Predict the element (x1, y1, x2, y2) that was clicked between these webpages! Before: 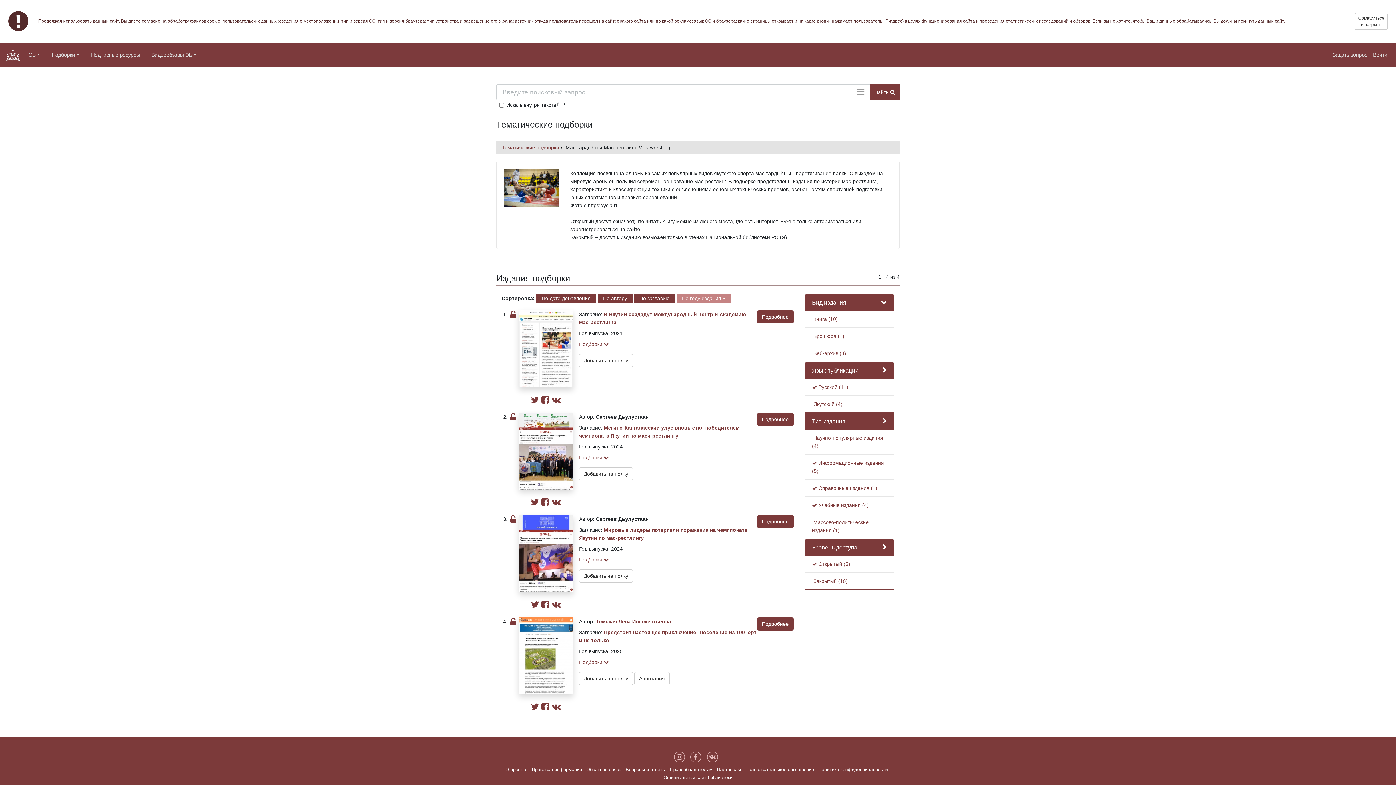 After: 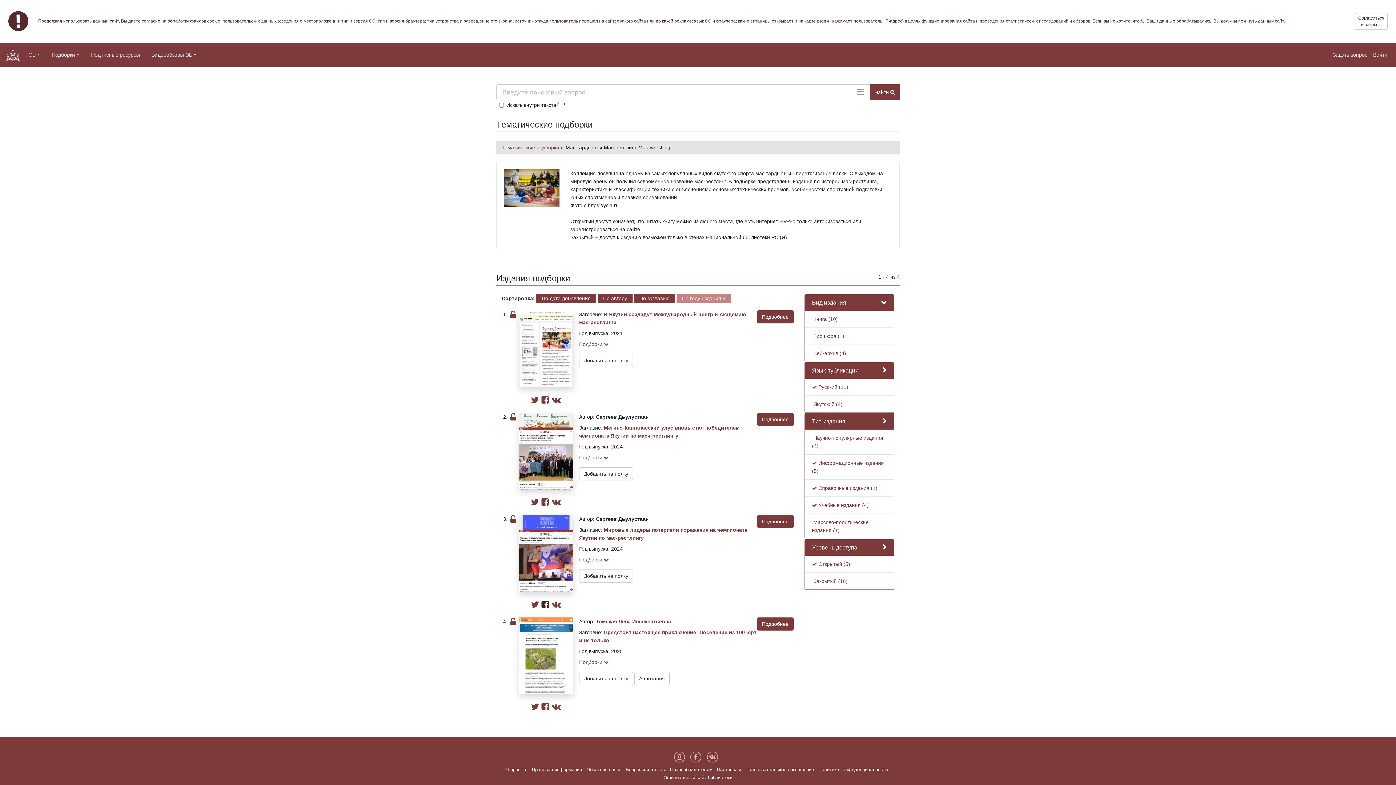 Action: bbox: (541, 598, 549, 611)